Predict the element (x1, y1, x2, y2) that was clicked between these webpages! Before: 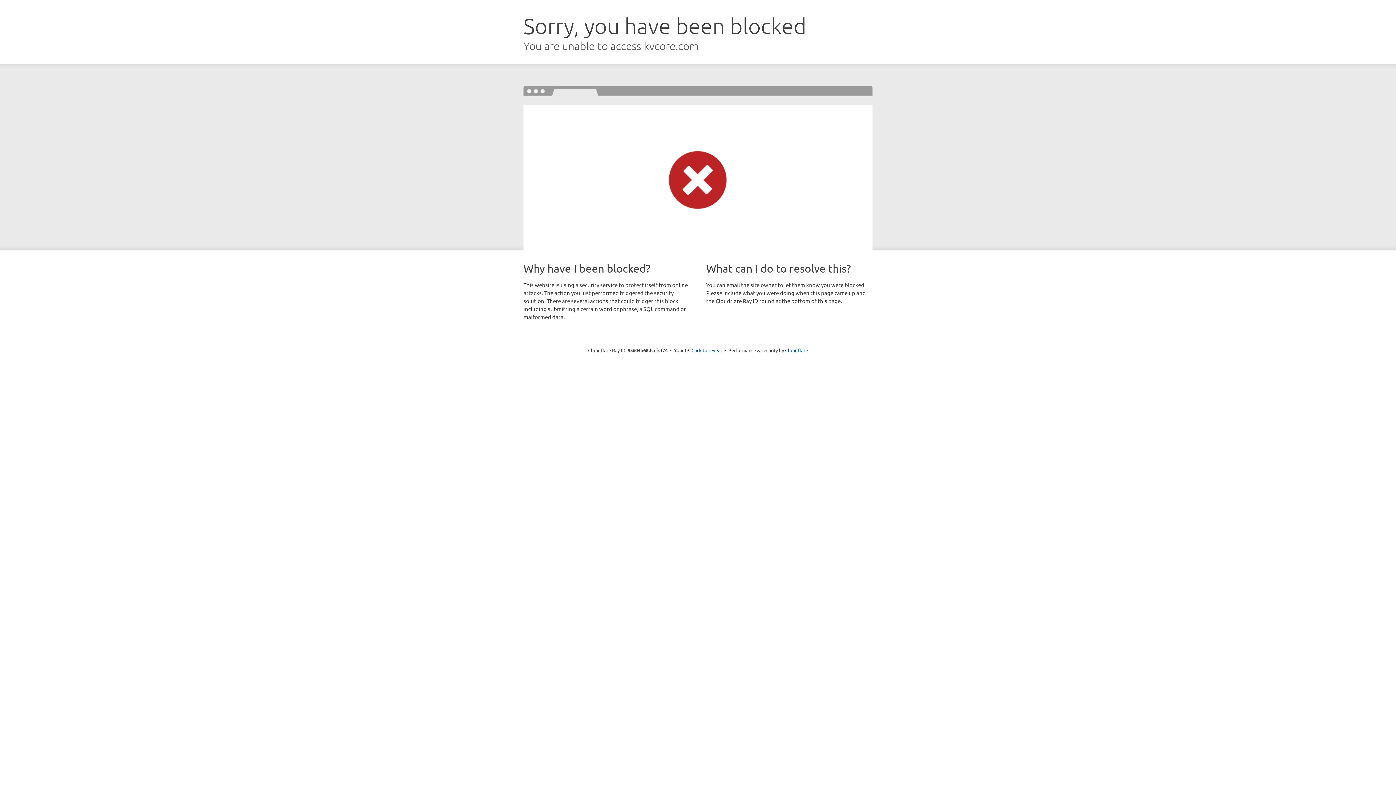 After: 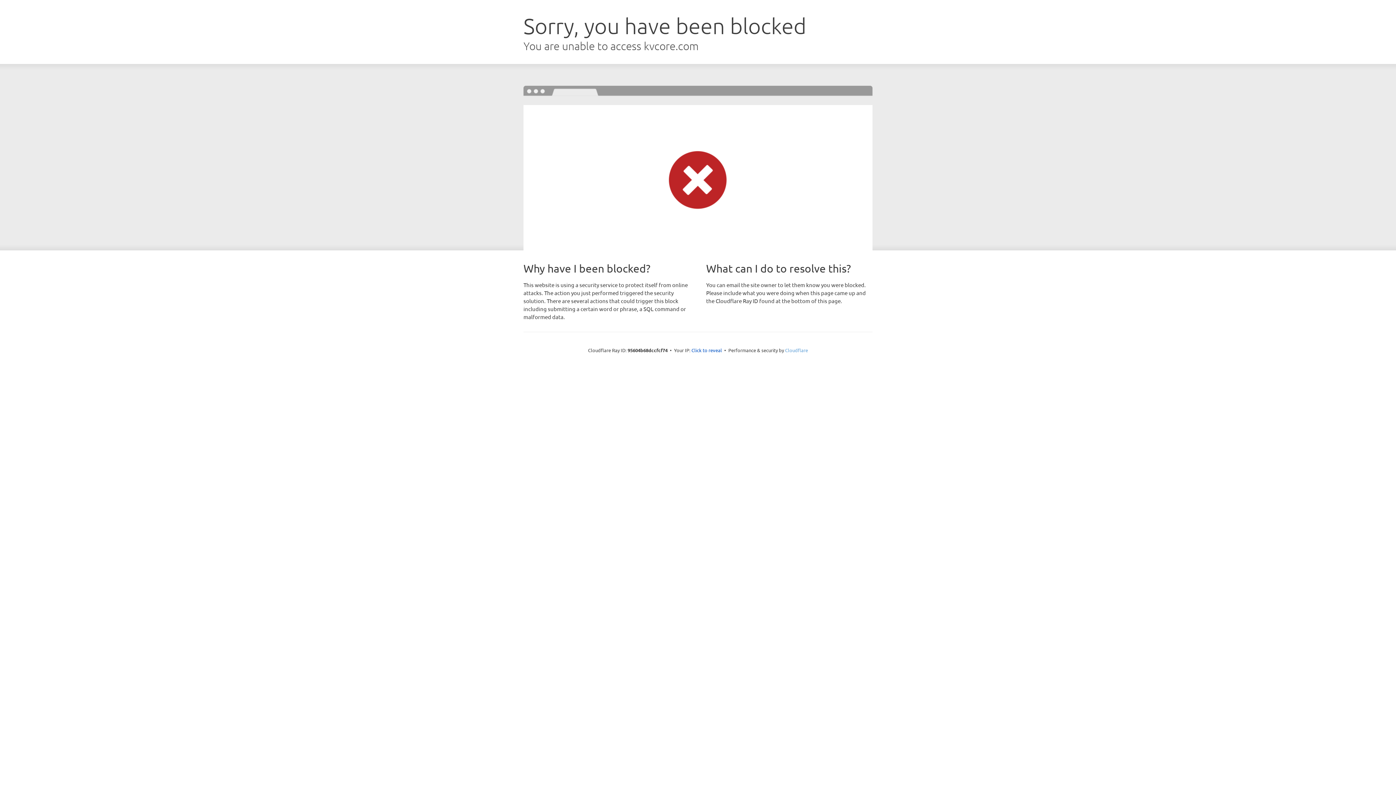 Action: bbox: (785, 347, 808, 353) label: Cloudflare